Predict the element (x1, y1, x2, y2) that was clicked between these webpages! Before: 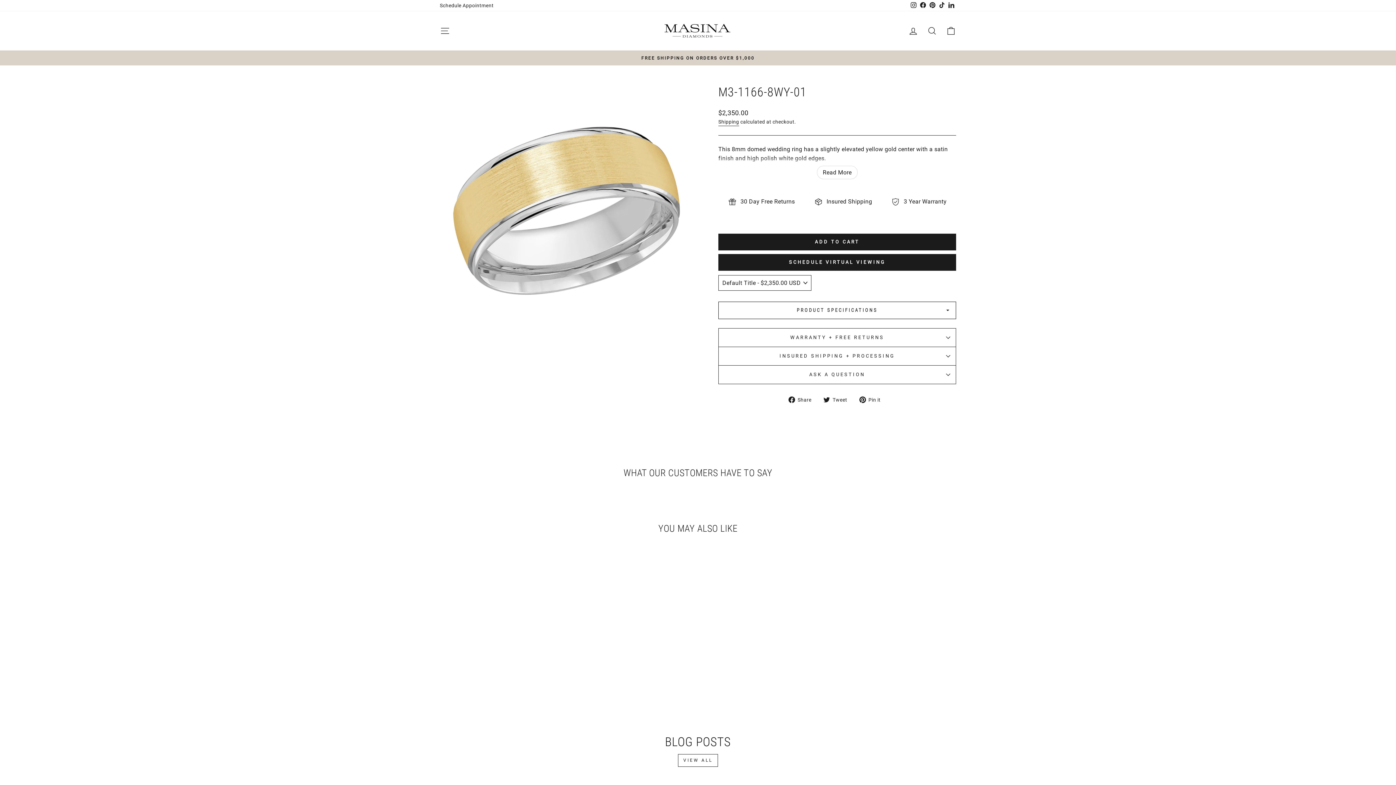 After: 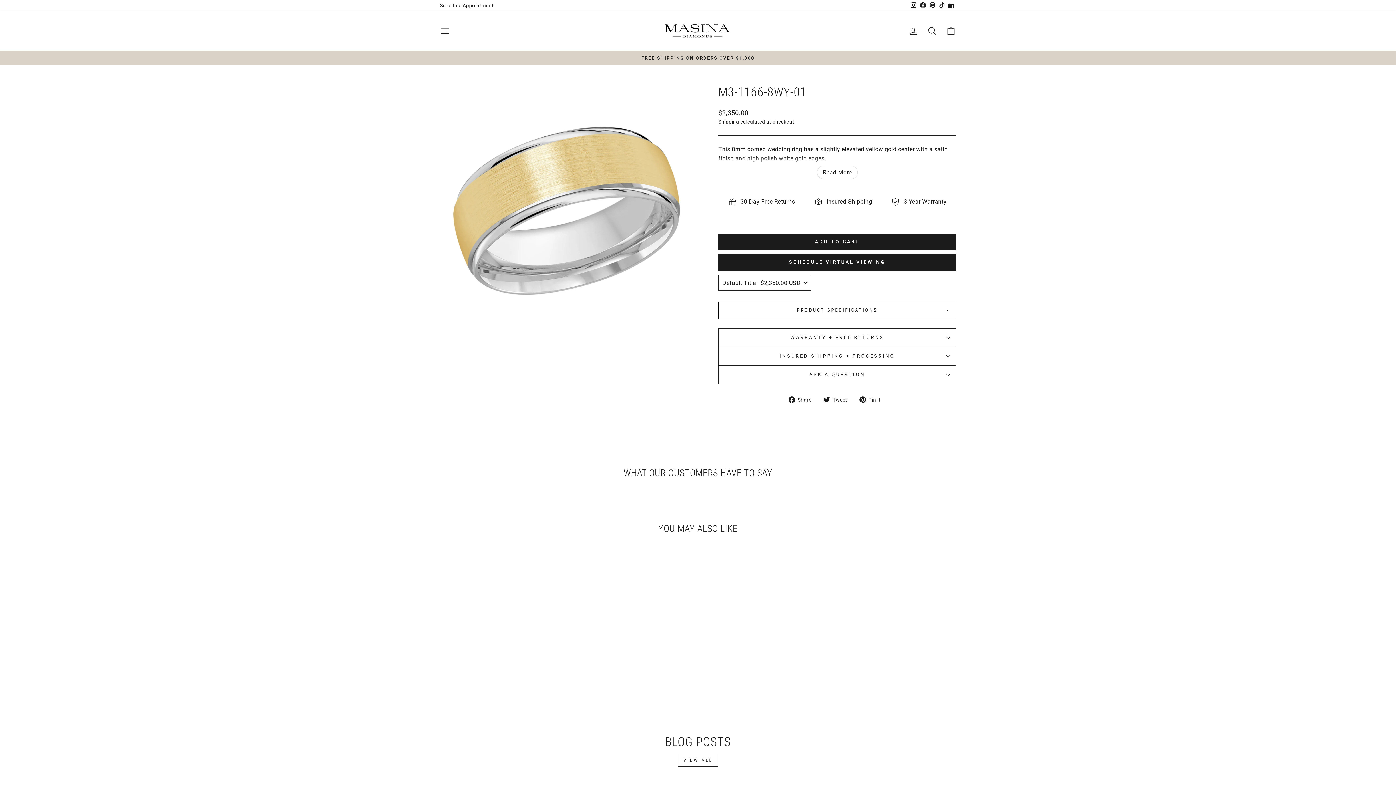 Action: bbox: (937, 0, 946, 11) label: TikTok